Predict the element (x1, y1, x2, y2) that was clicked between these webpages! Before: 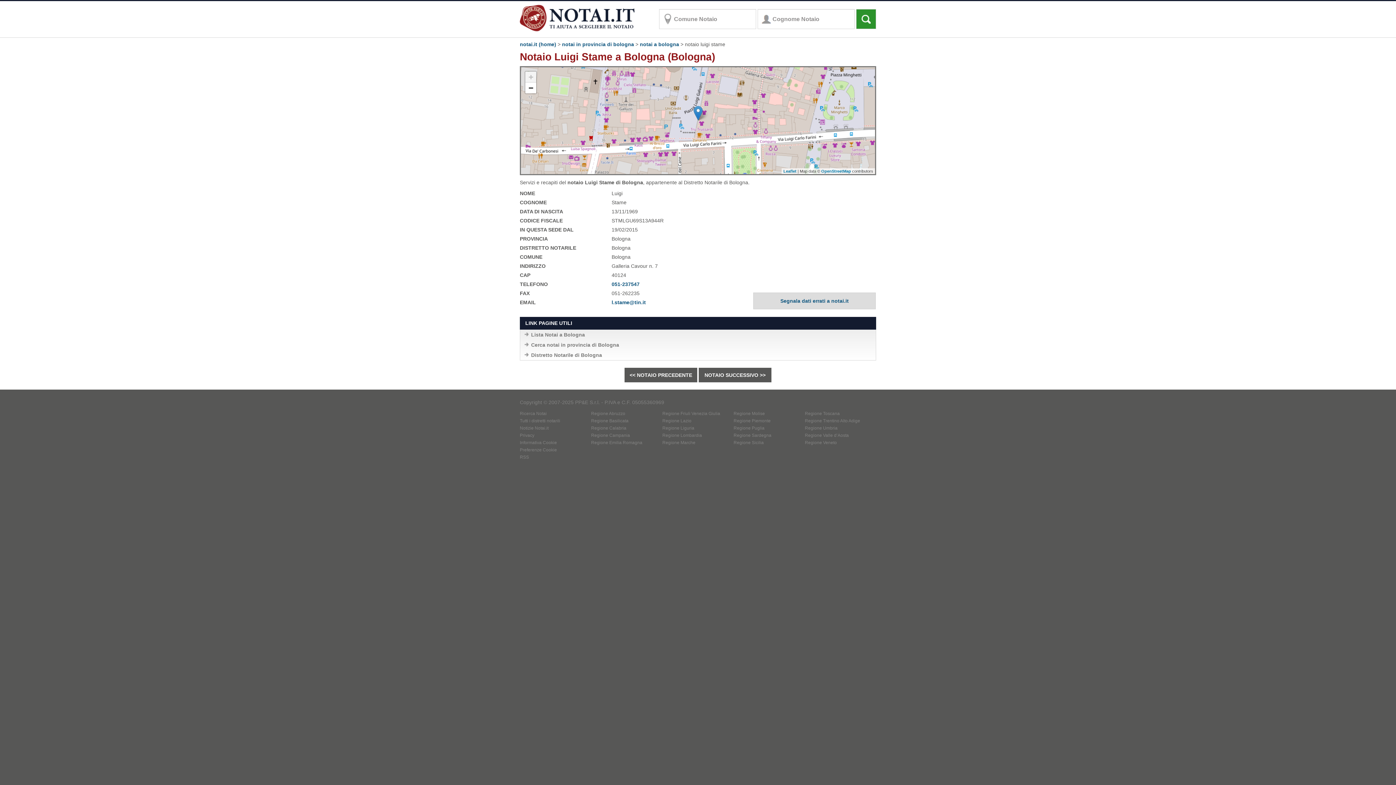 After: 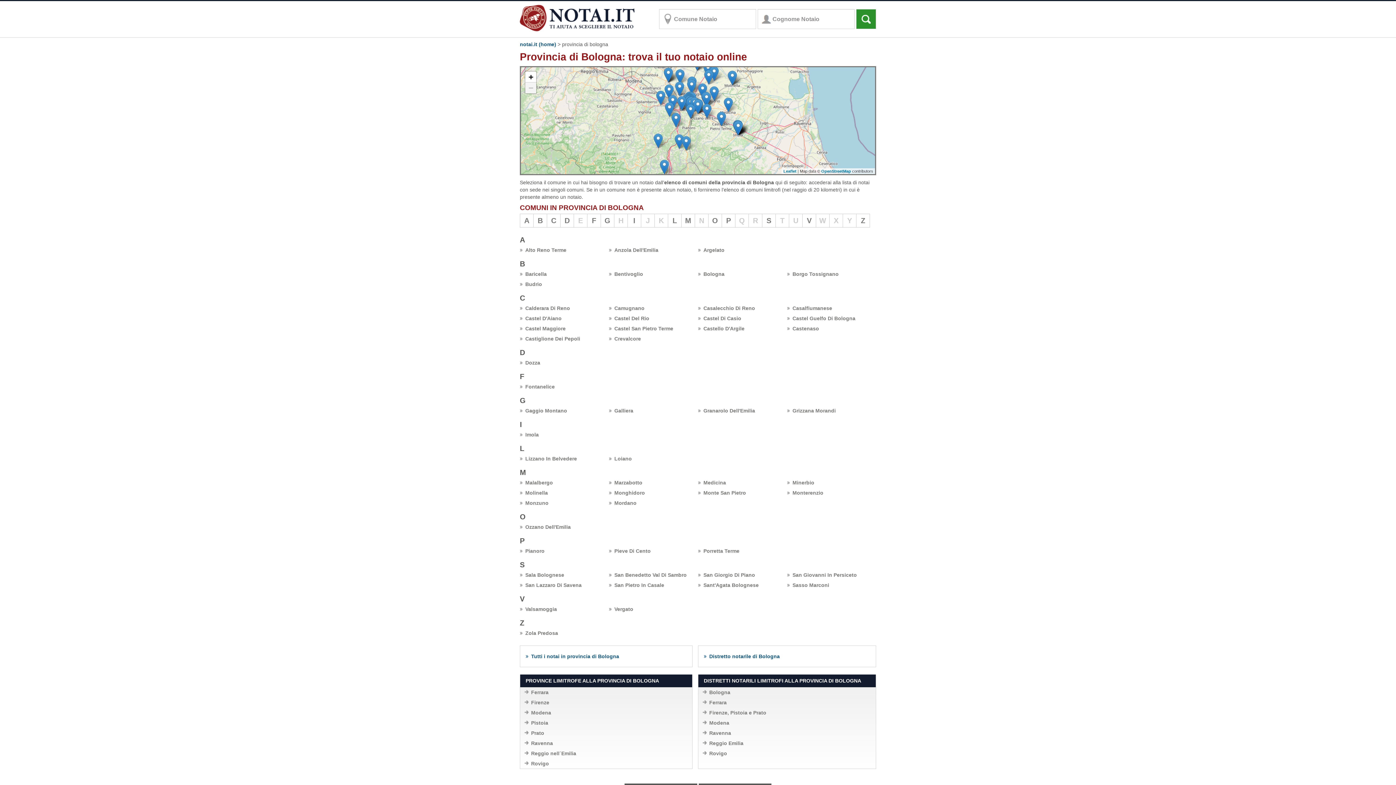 Action: label: Cerca notai in provincia di Bologna bbox: (520, 340, 876, 350)